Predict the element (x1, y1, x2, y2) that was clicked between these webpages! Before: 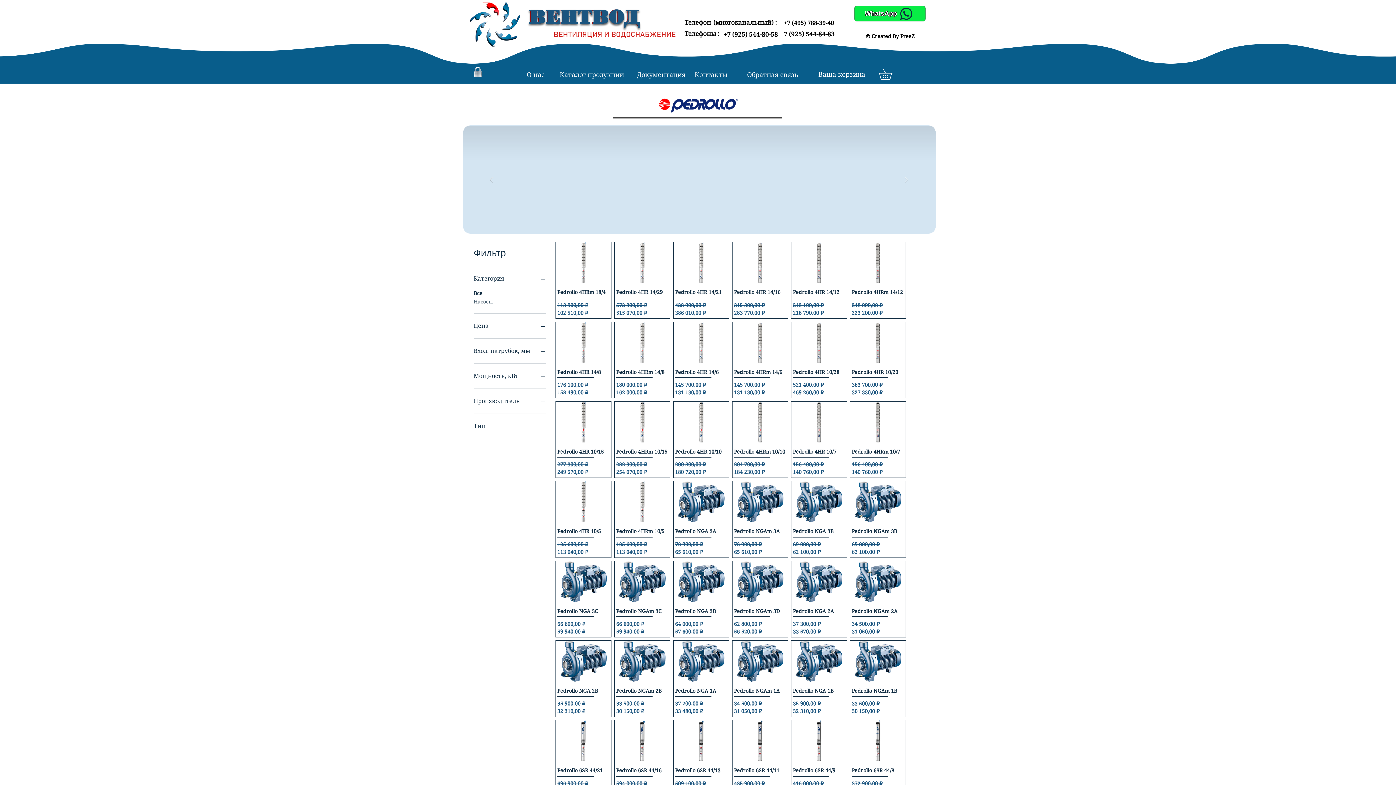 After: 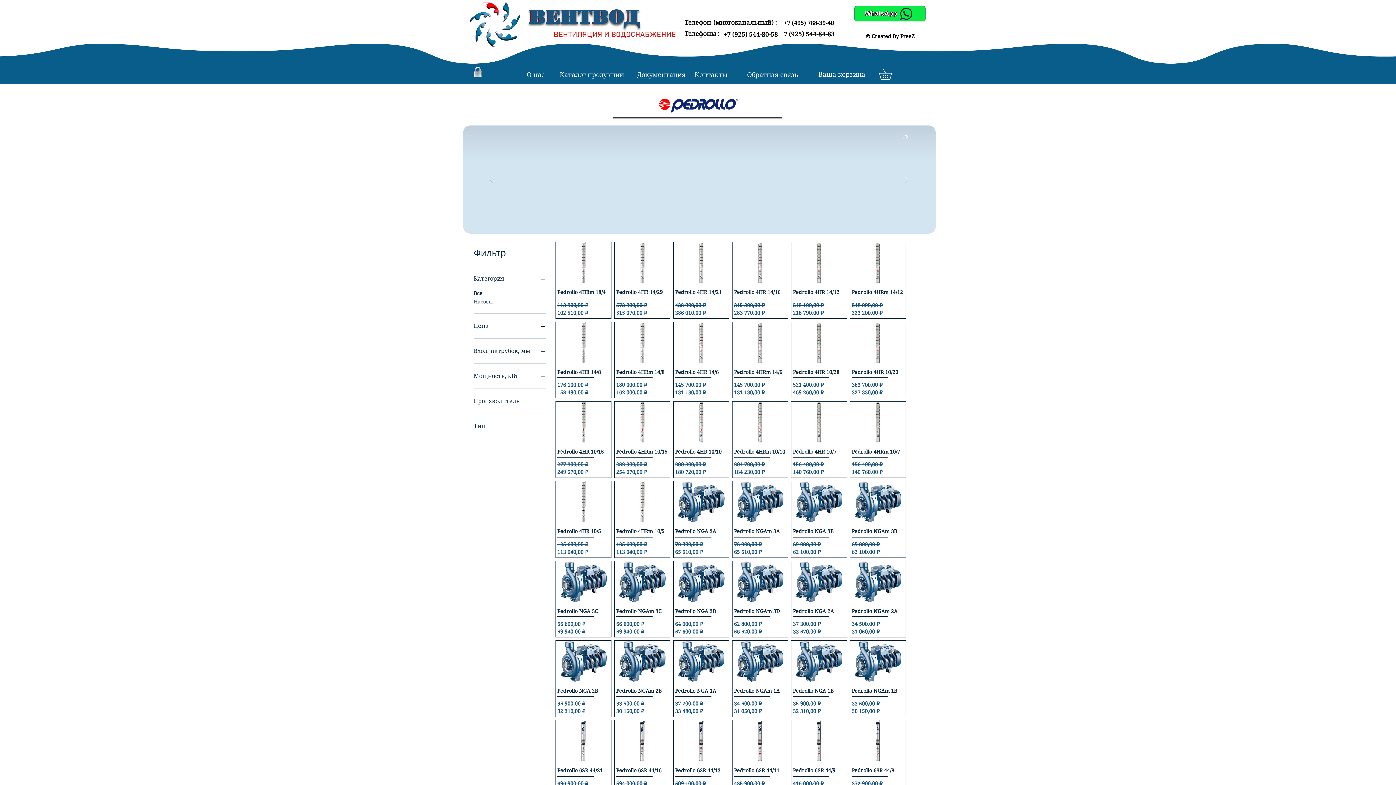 Action: bbox: (485, 155, 497, 204)